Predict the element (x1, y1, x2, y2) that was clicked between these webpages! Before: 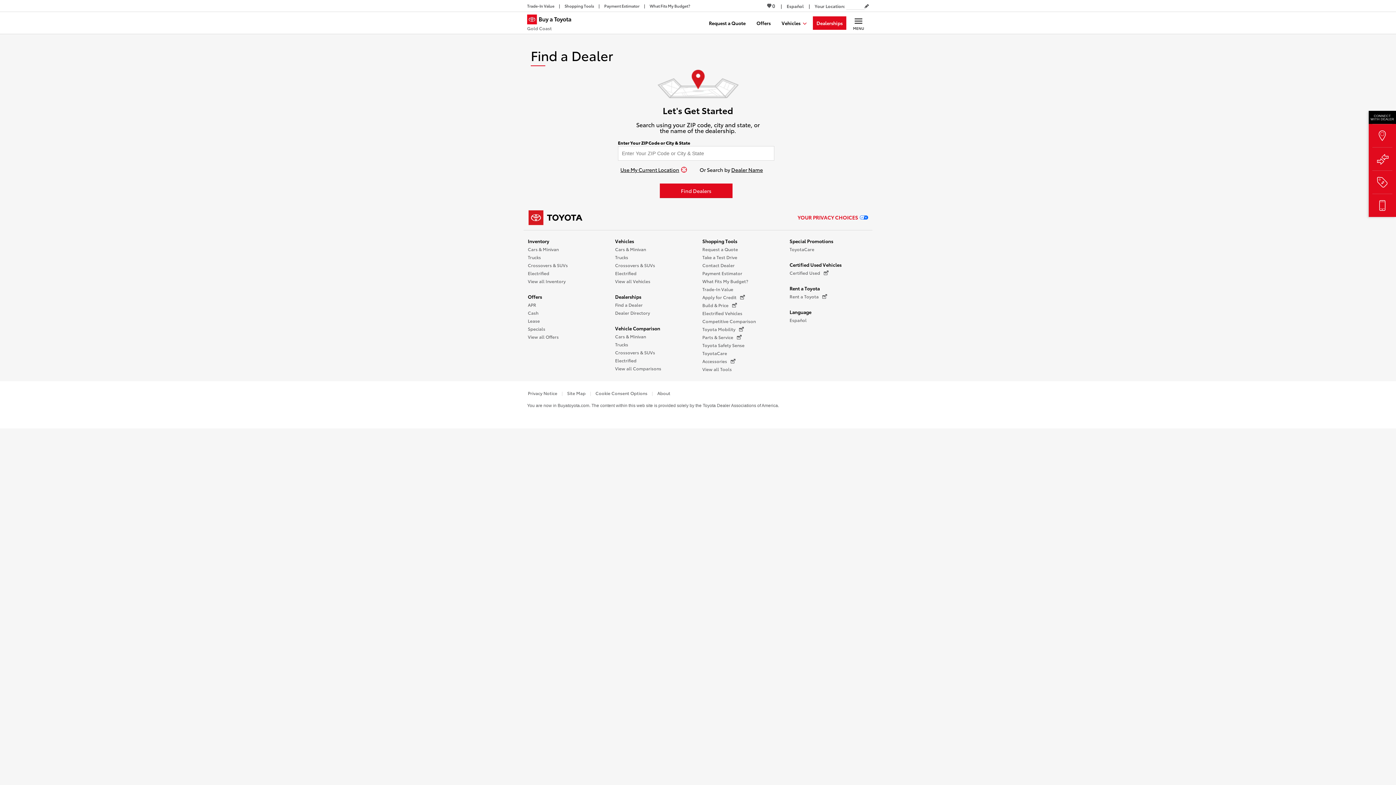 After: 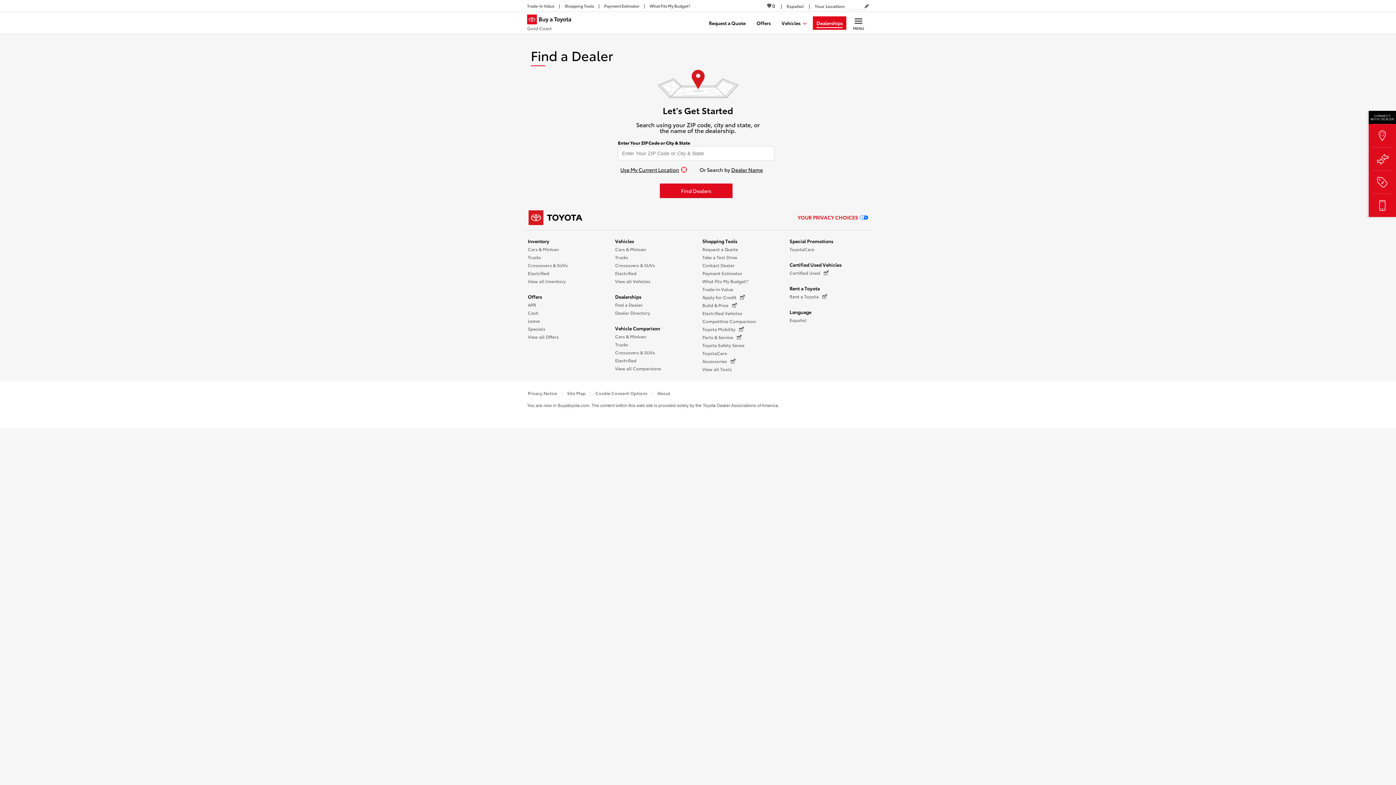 Action: label: Dealerships bbox: (813, 16, 846, 29)